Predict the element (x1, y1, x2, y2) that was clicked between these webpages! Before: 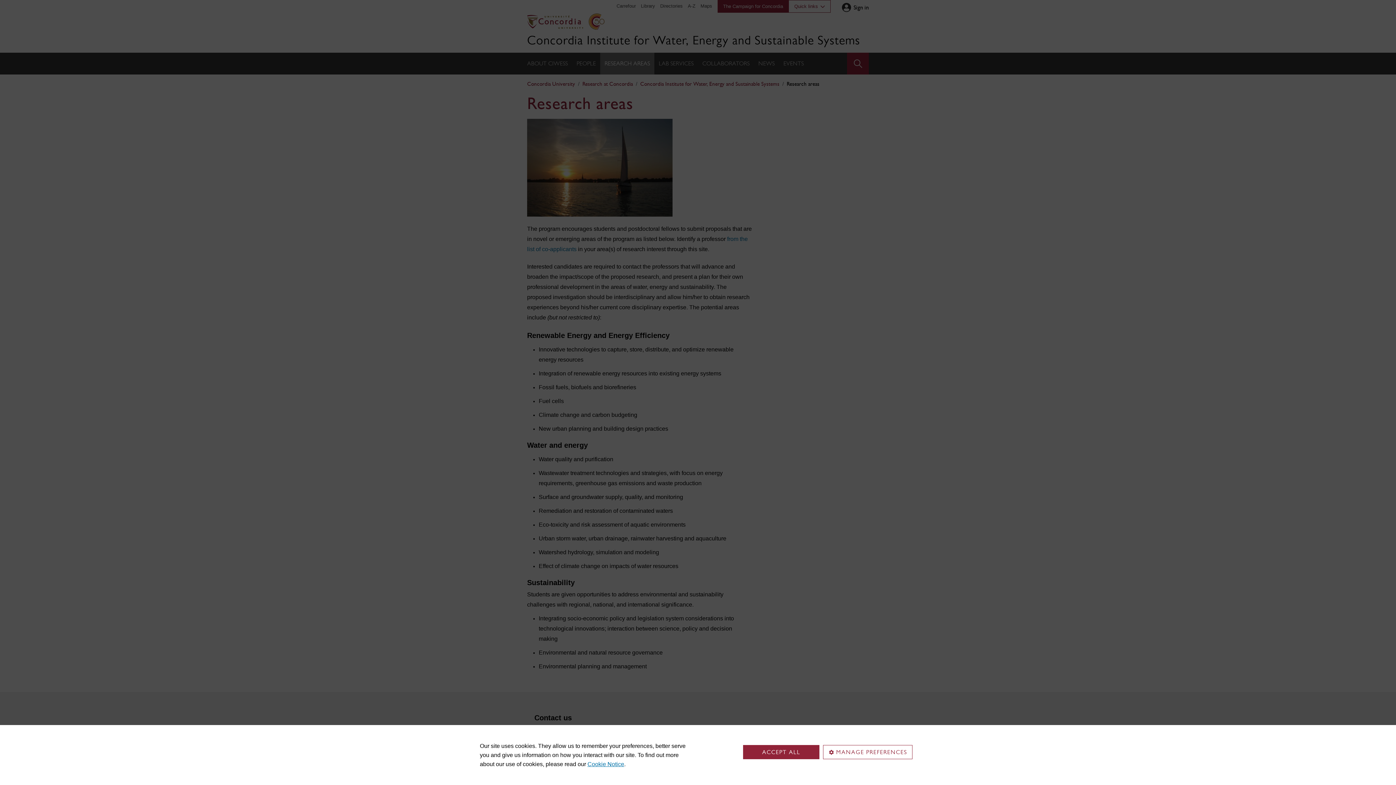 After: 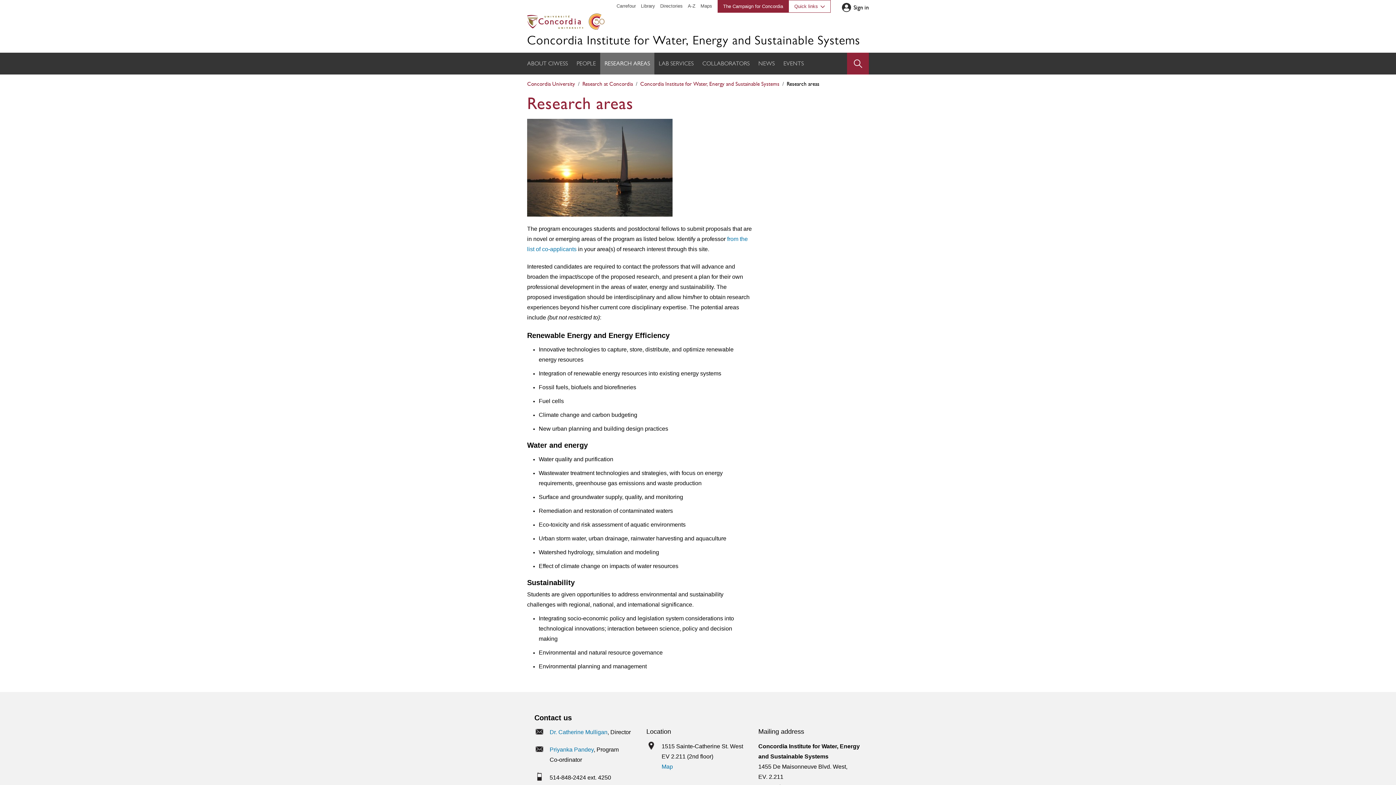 Action: label: ACCEPT ALL bbox: (743, 745, 819, 759)